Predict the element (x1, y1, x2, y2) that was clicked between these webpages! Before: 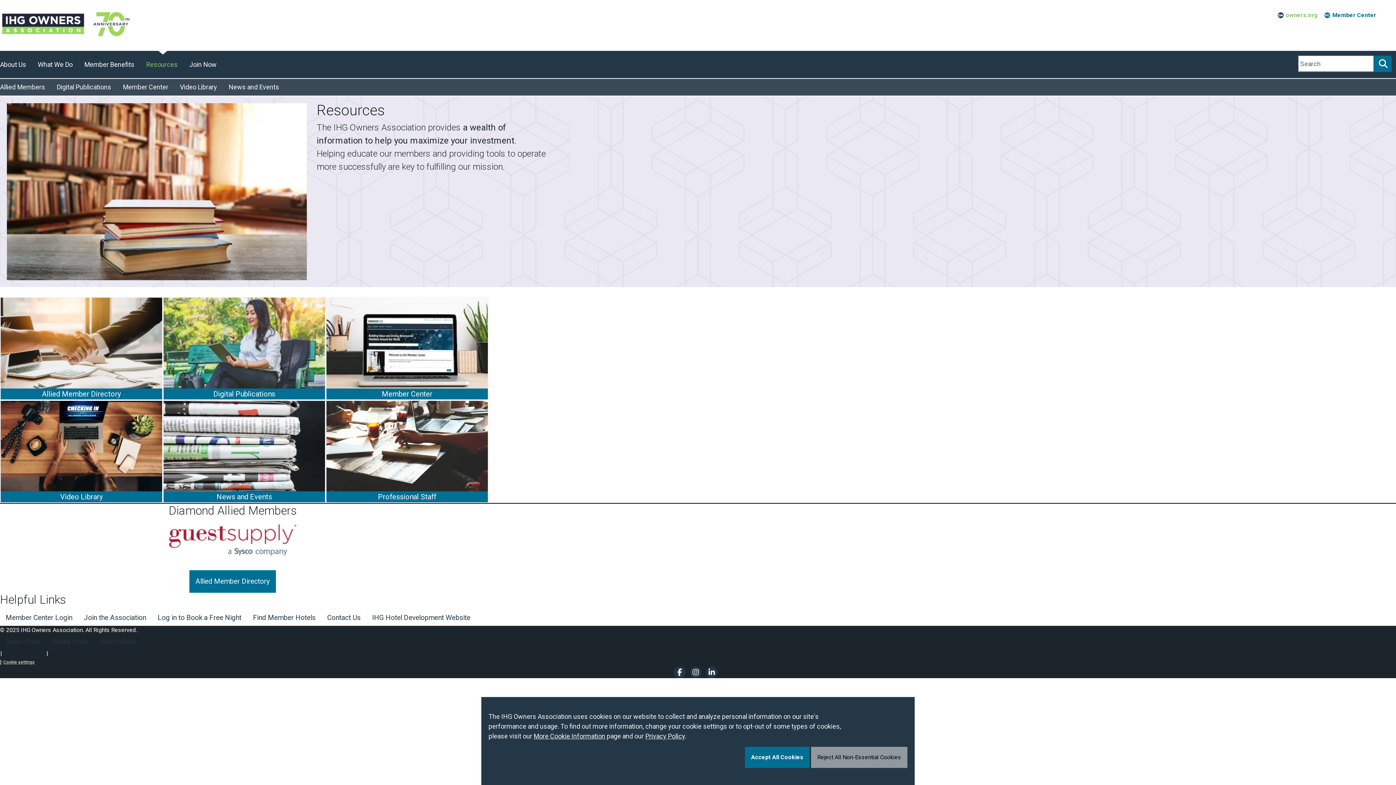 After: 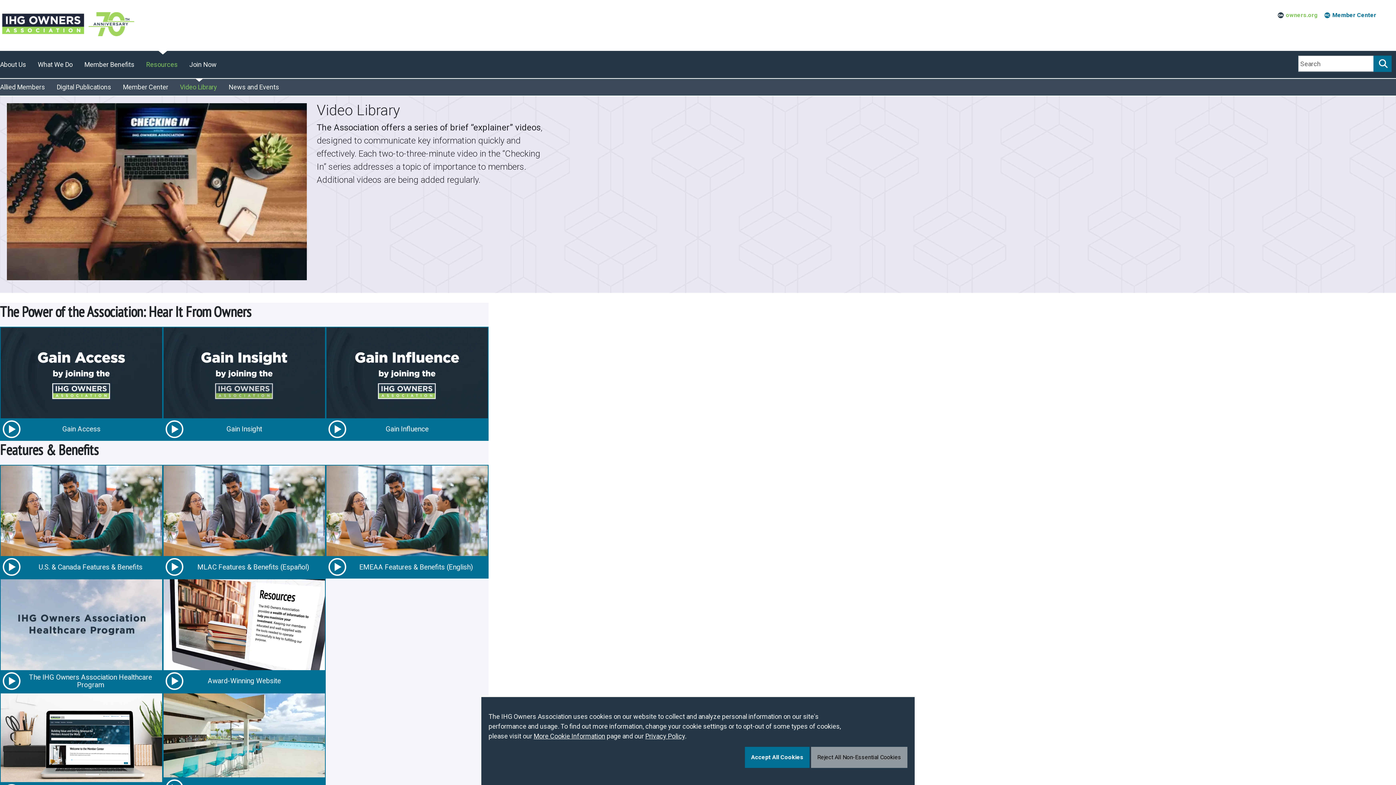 Action: bbox: (174, 78, 222, 95) label: Video Library